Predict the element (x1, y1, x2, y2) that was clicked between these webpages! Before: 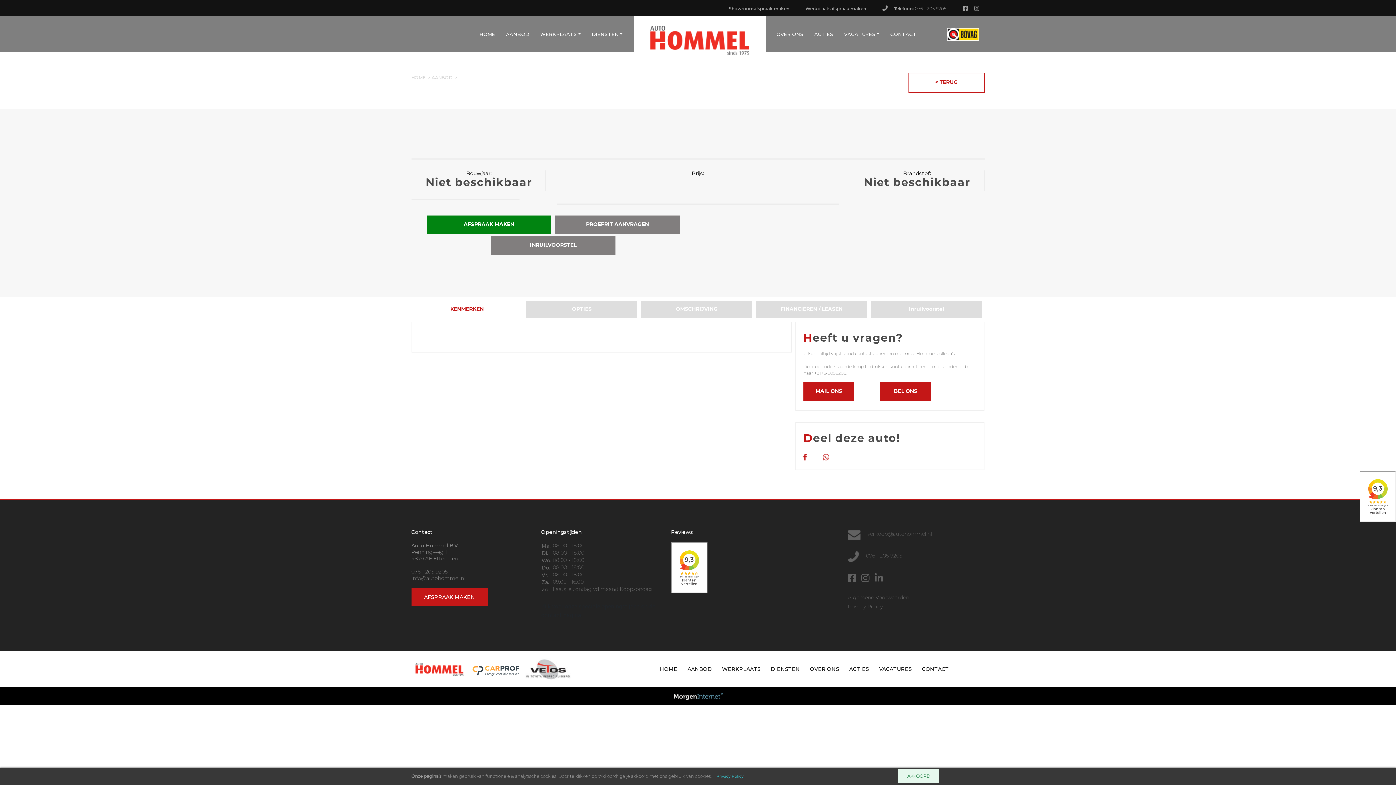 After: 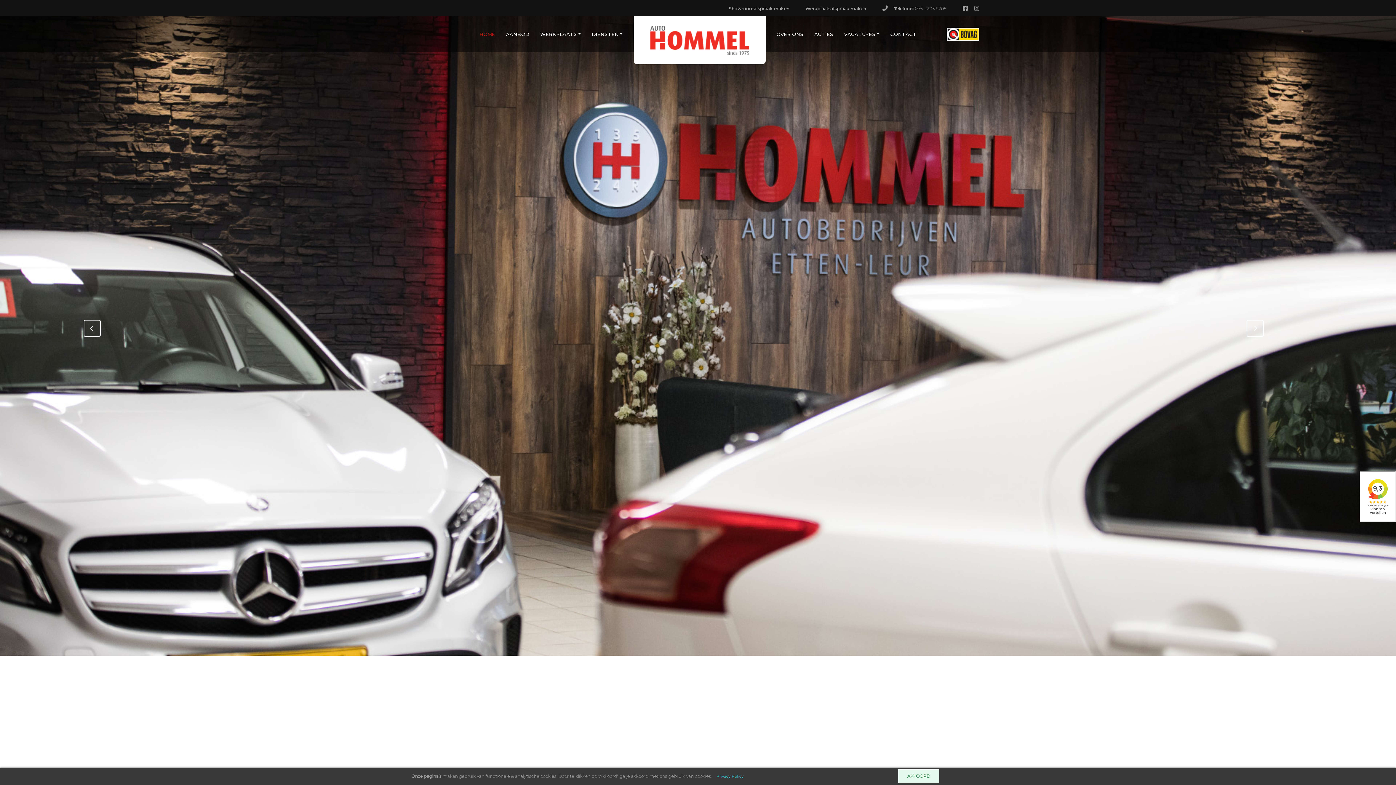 Action: bbox: (628, 4, 771, 64)